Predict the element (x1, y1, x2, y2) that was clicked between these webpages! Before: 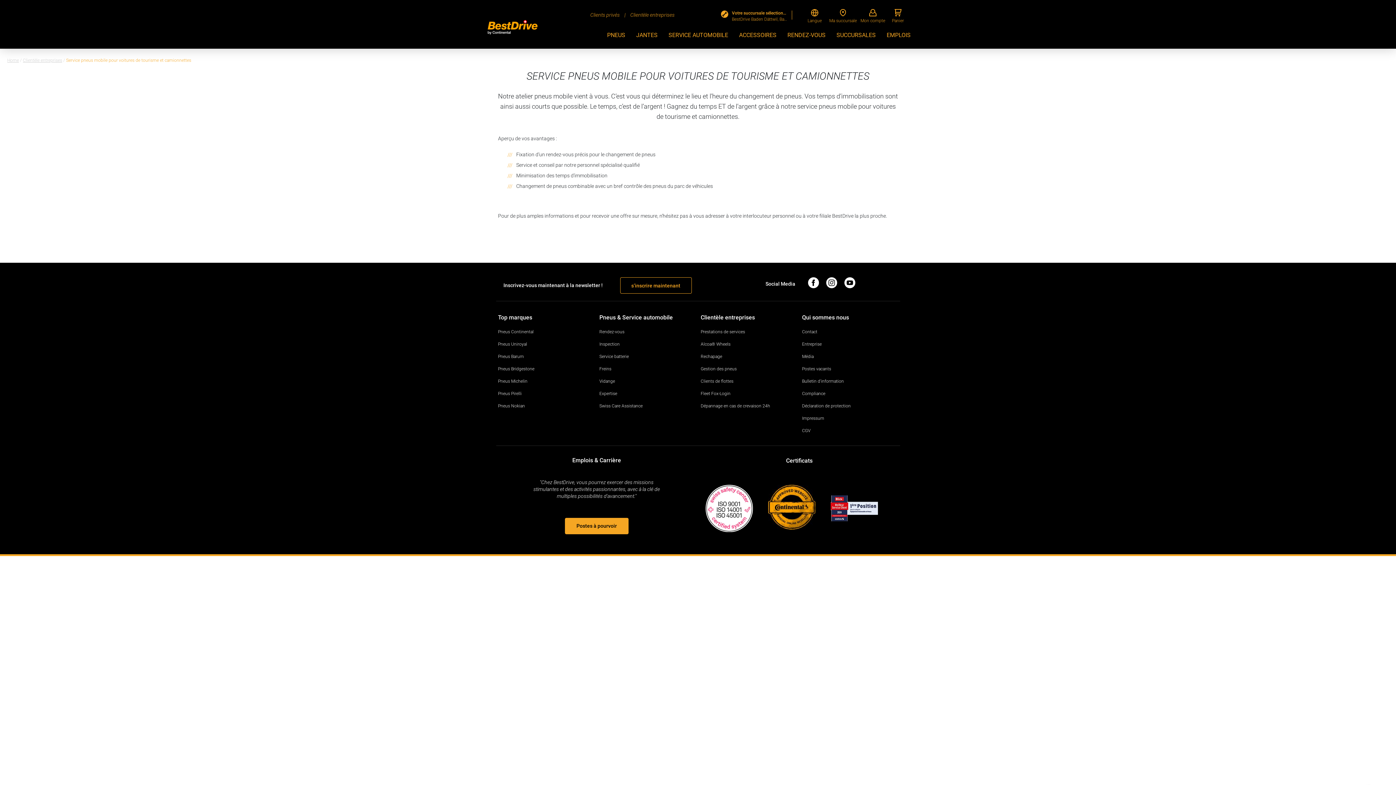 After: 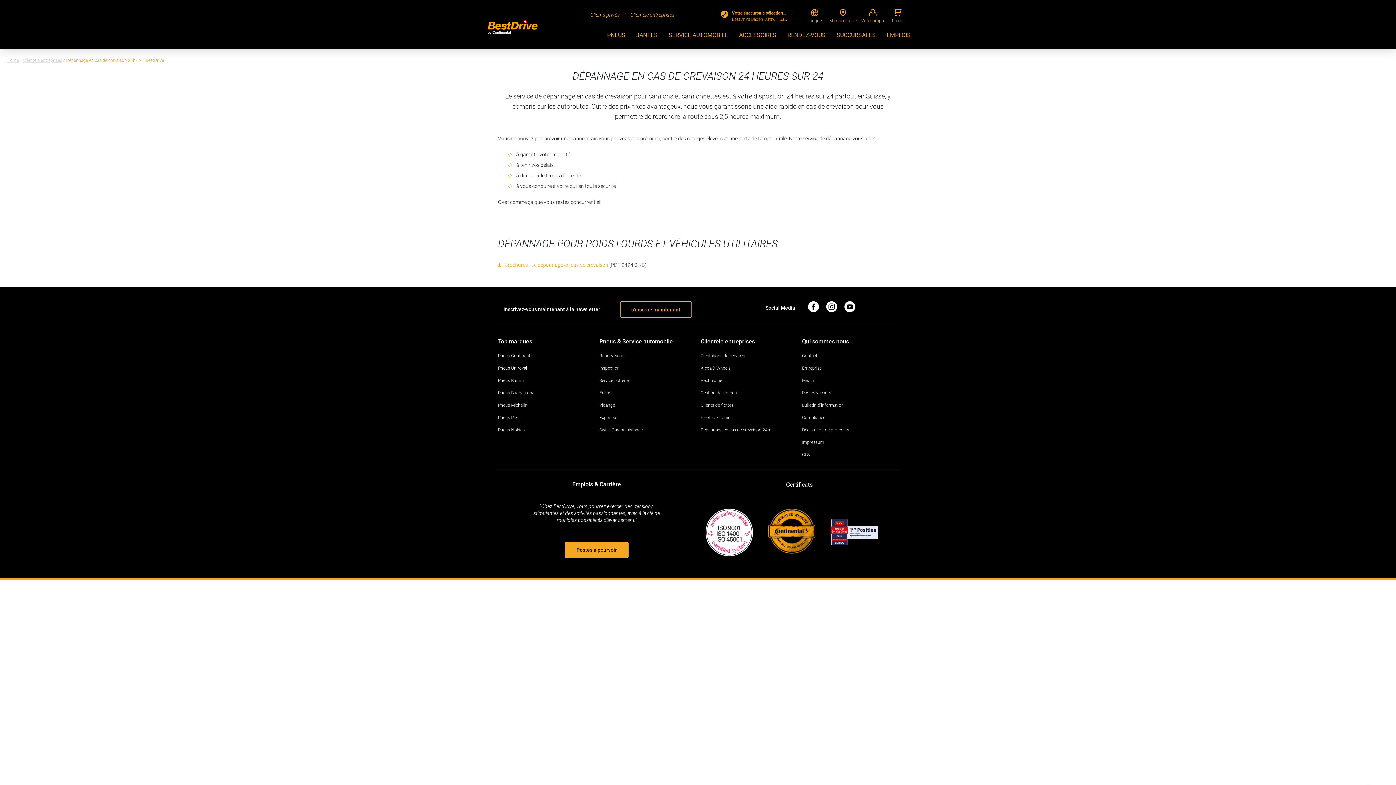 Action: label: Dépannage en cas de crevaison 24h bbox: (700, 403, 770, 408)